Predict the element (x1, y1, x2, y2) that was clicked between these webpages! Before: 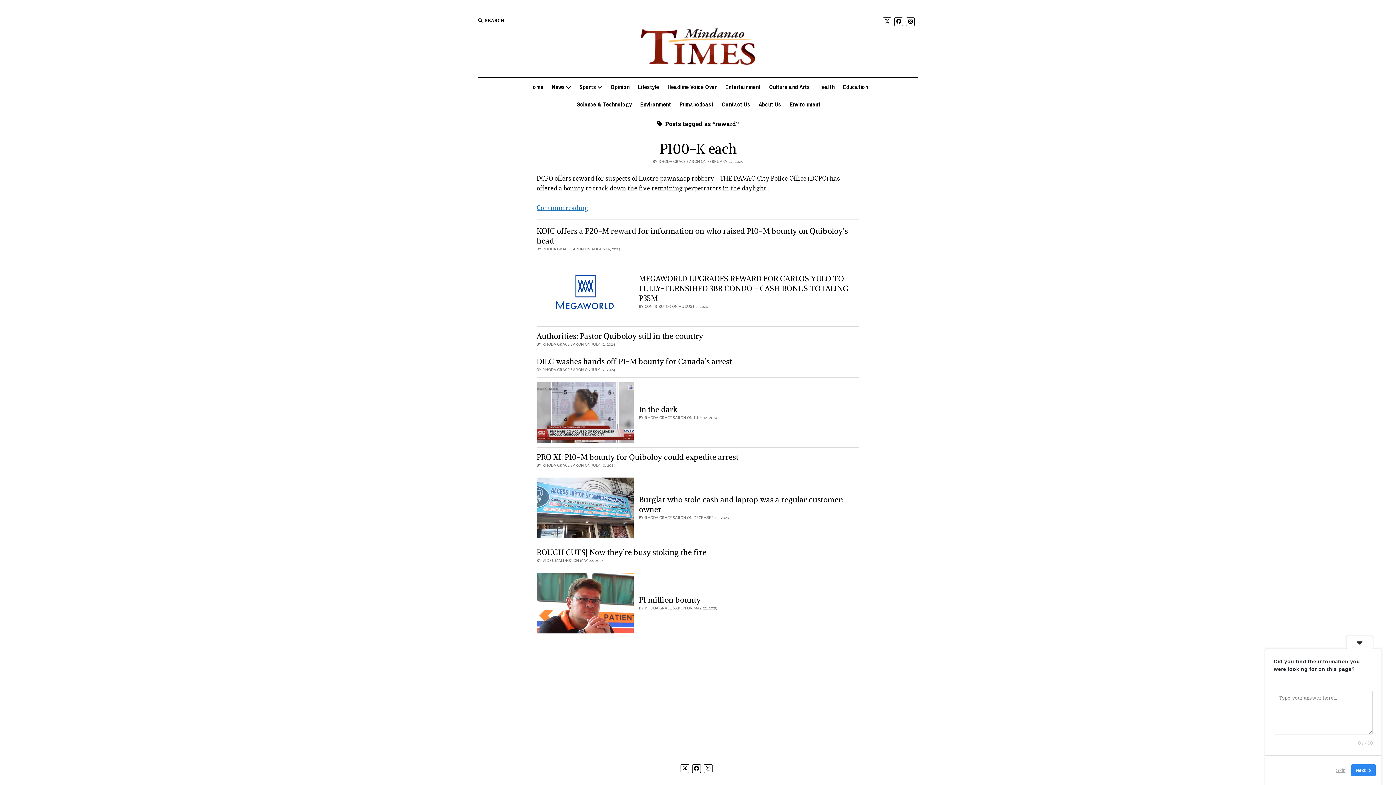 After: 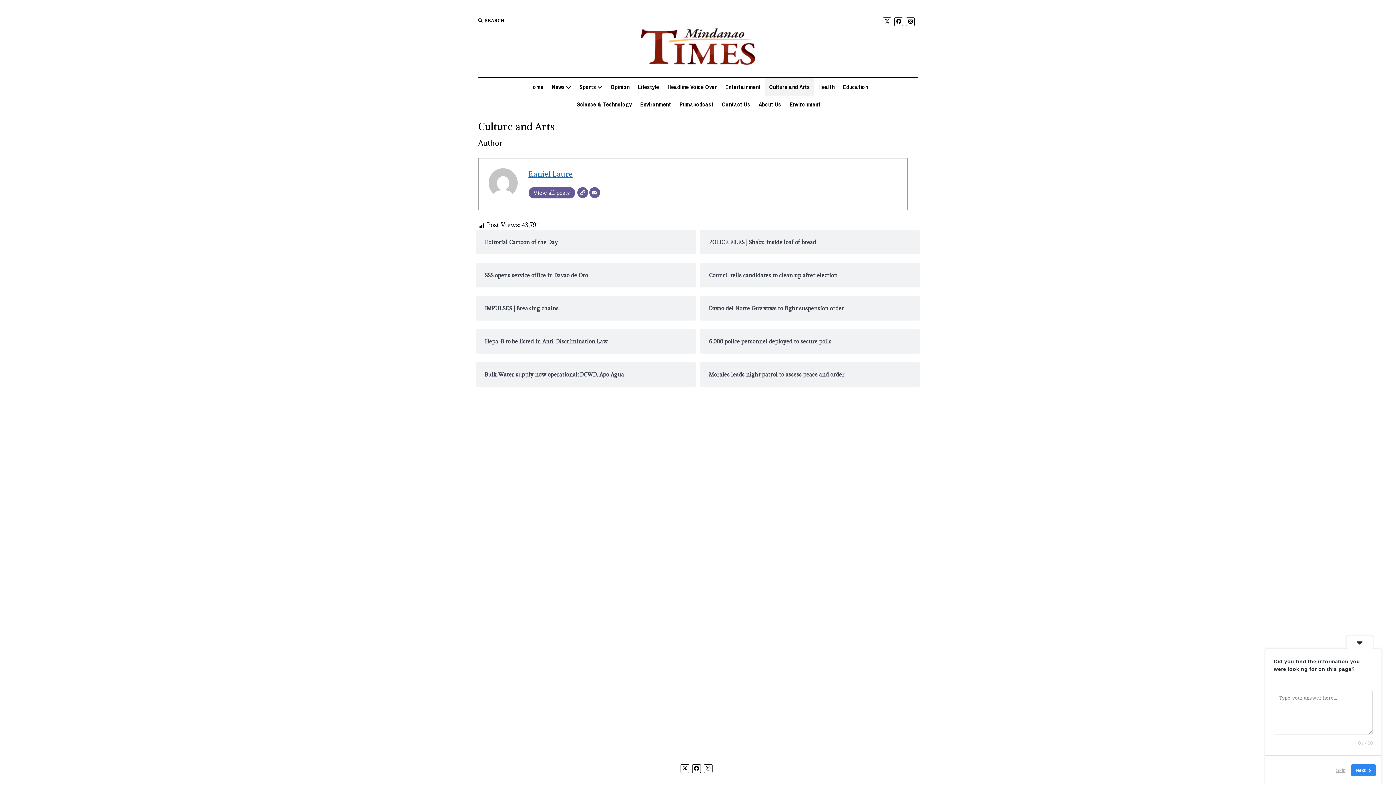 Action: bbox: (765, 78, 814, 95) label: Culture and Arts